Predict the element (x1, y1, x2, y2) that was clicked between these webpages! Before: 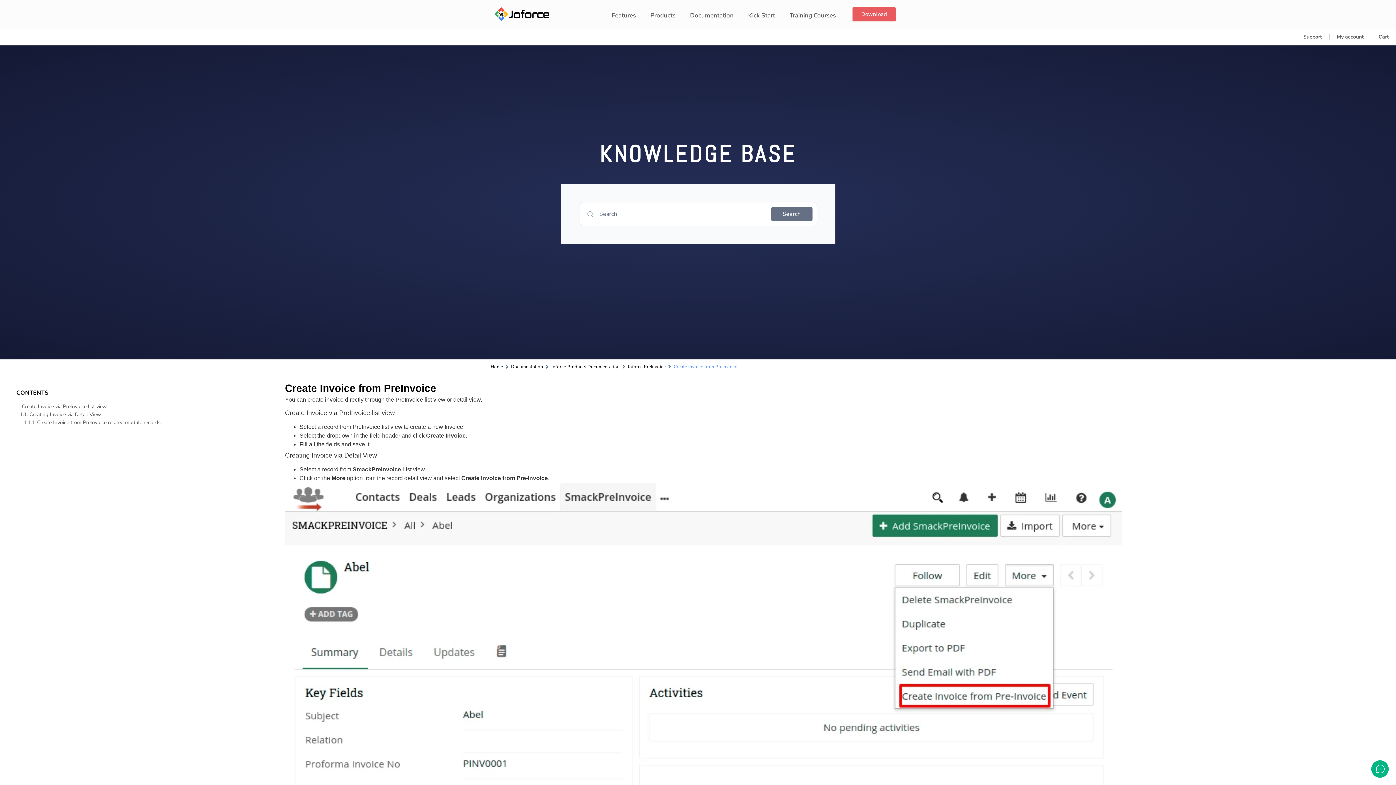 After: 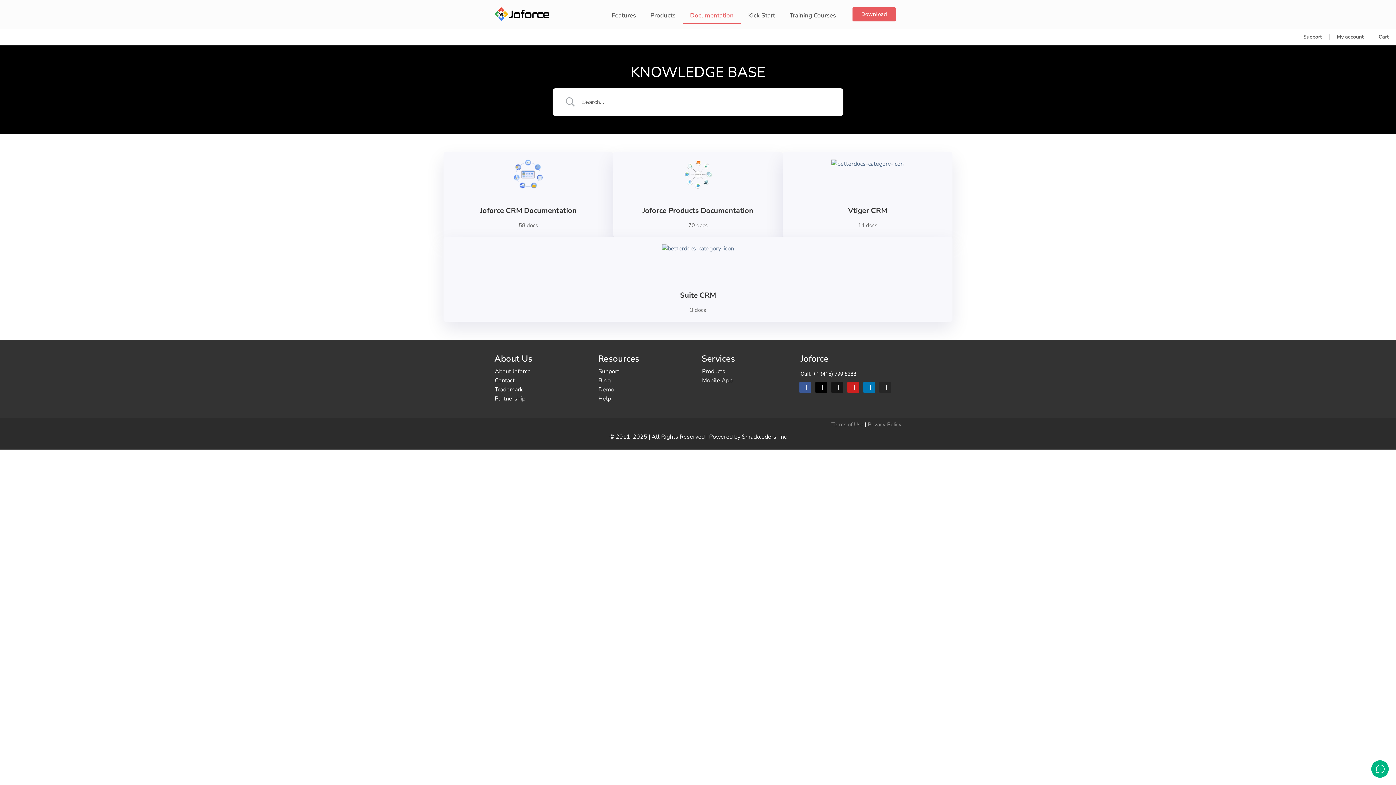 Action: bbox: (682, 7, 741, 24) label: Documentation